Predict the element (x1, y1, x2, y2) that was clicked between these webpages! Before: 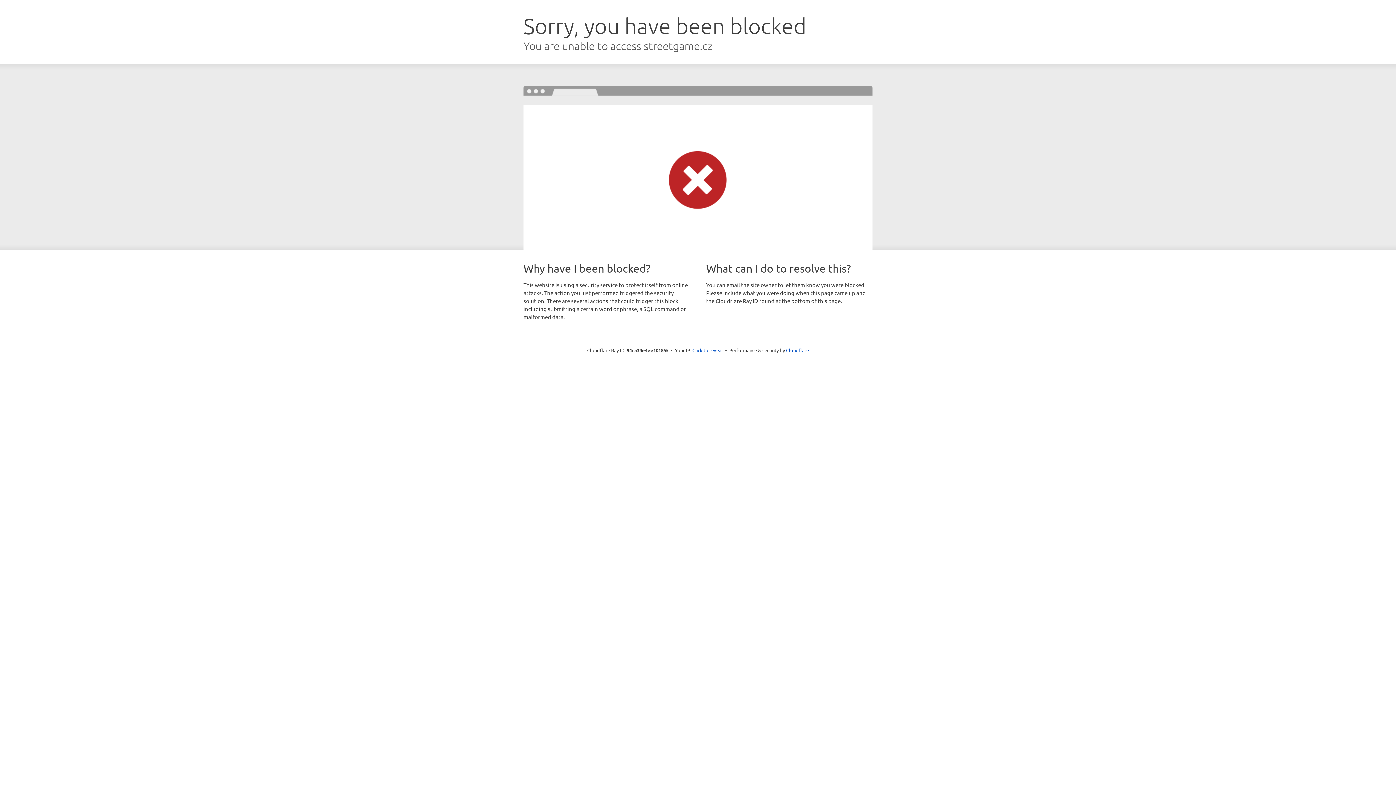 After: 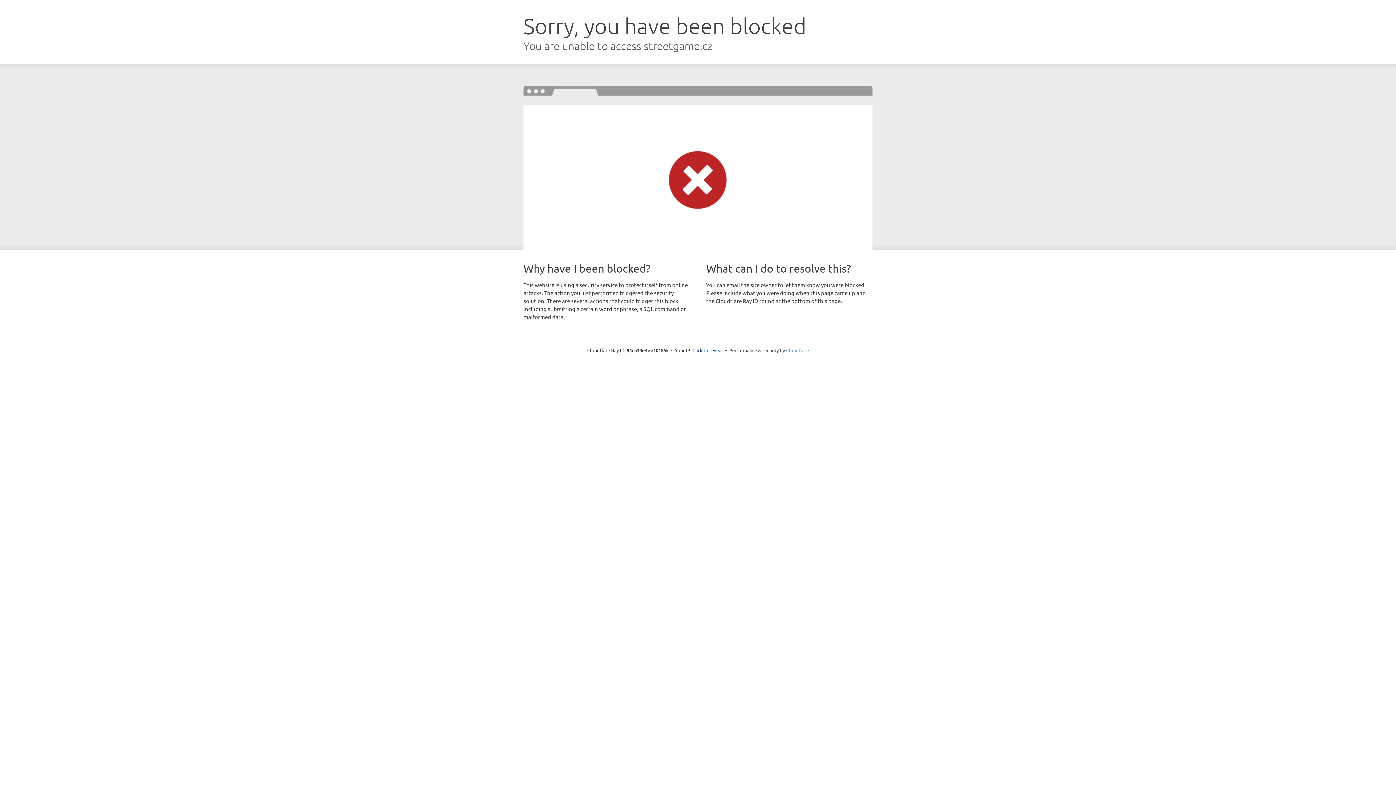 Action: label: Cloudflare bbox: (786, 347, 809, 353)